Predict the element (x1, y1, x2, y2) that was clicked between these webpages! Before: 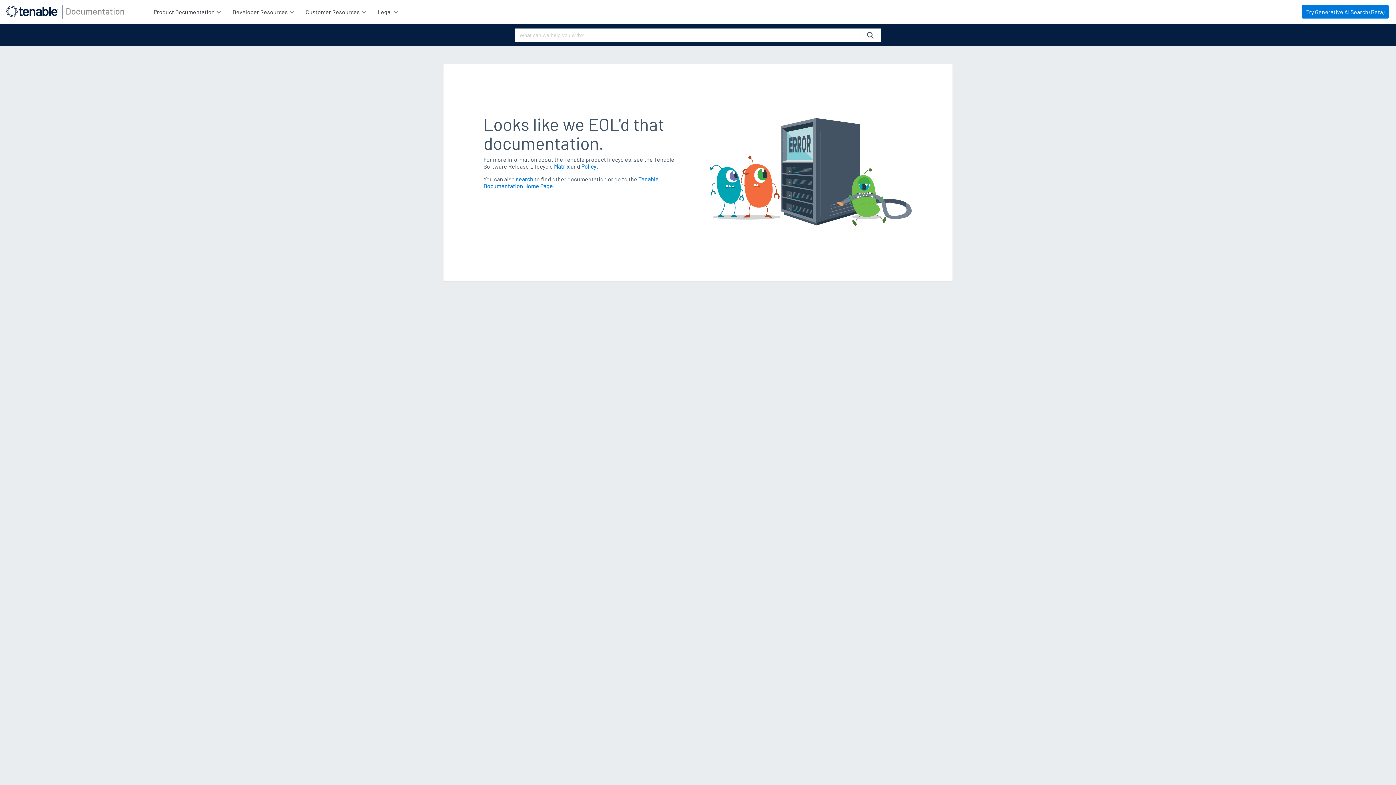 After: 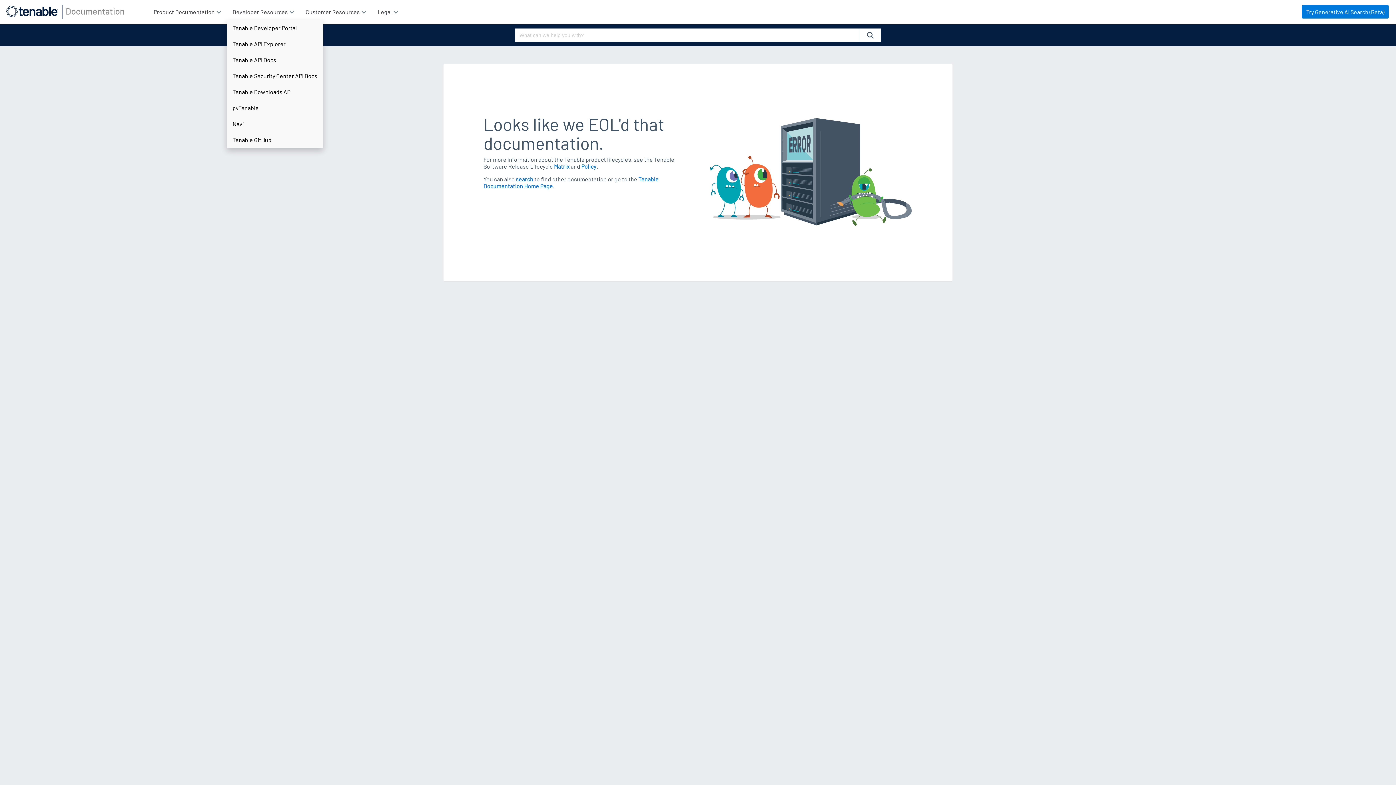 Action: bbox: (226, 3, 299, 19) label: Developer Resources 